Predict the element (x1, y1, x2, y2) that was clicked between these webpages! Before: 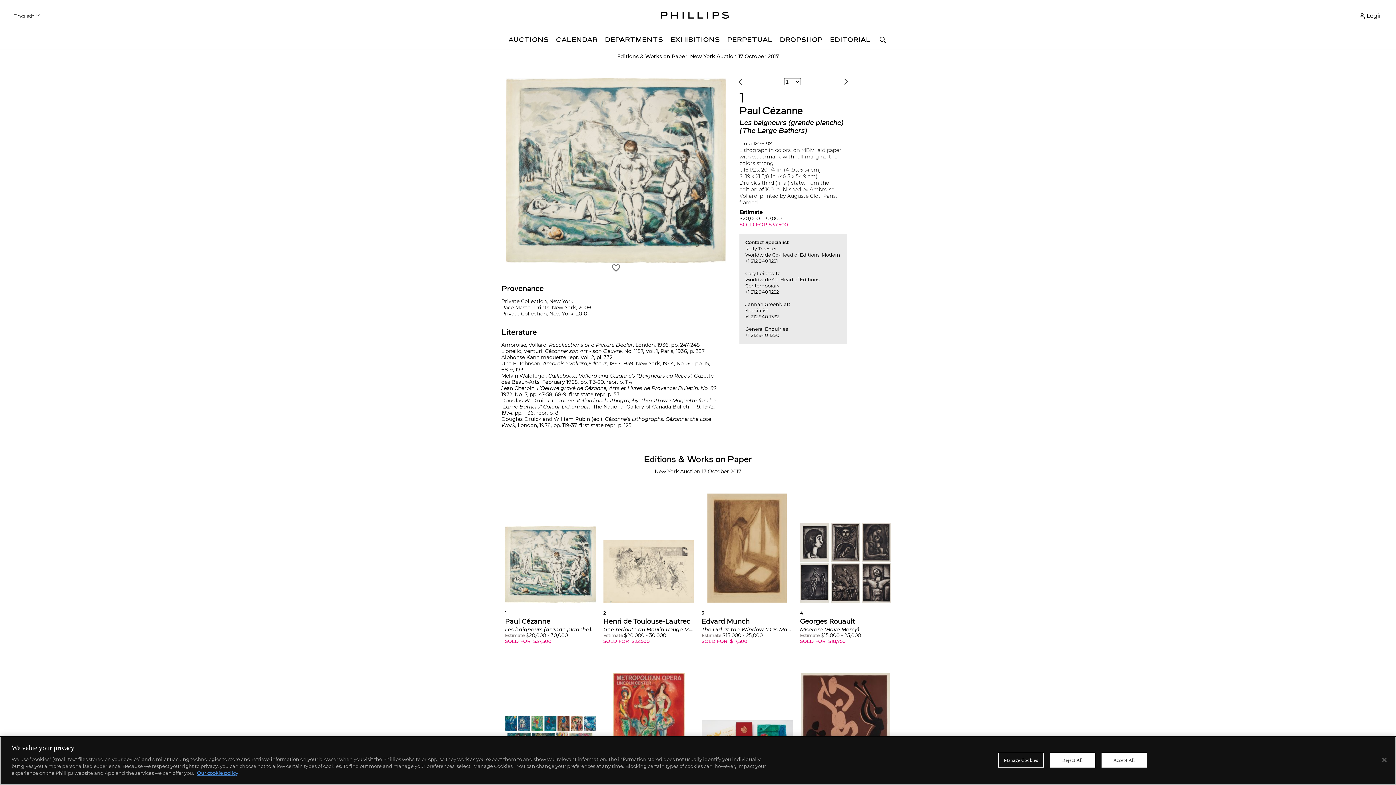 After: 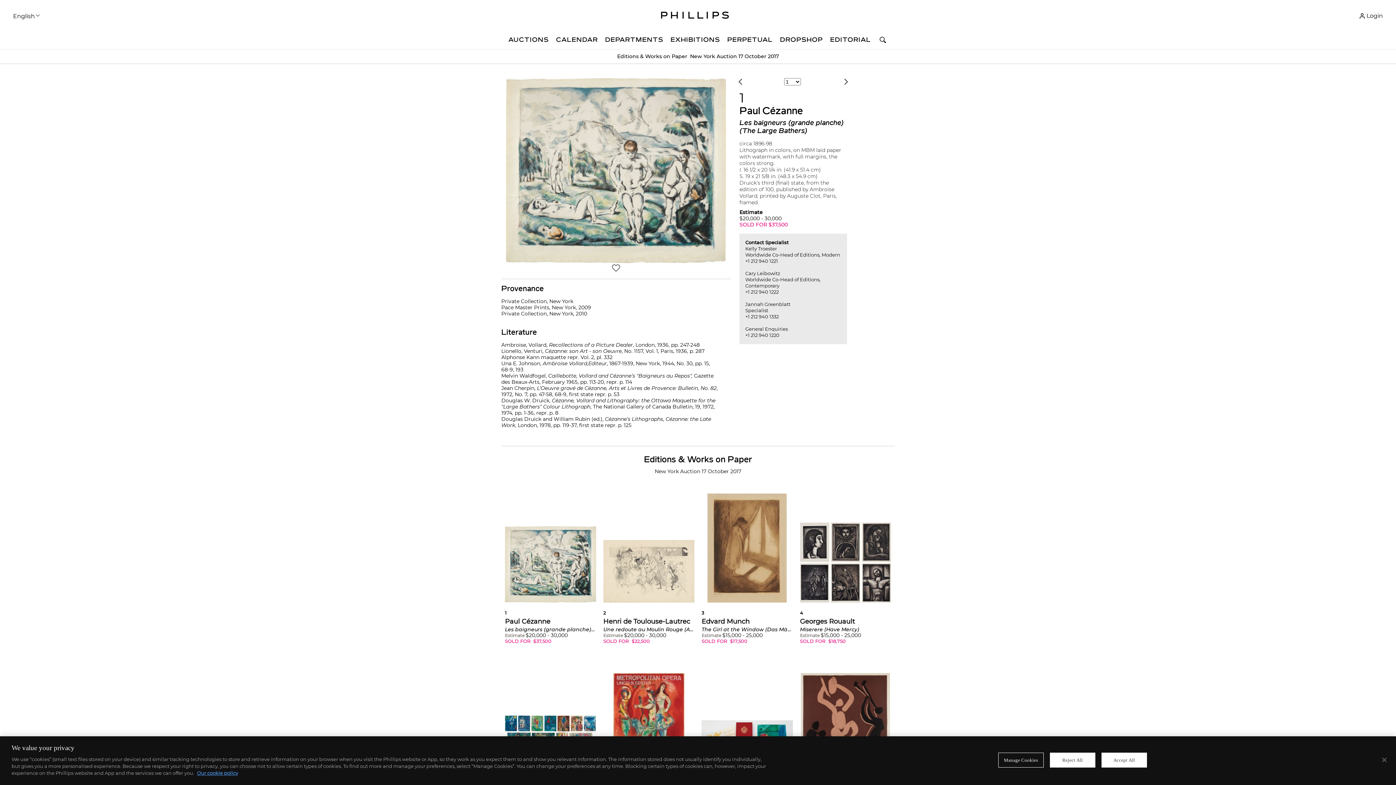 Action: bbox: (745, 245, 777, 251) label: Kelly Troester